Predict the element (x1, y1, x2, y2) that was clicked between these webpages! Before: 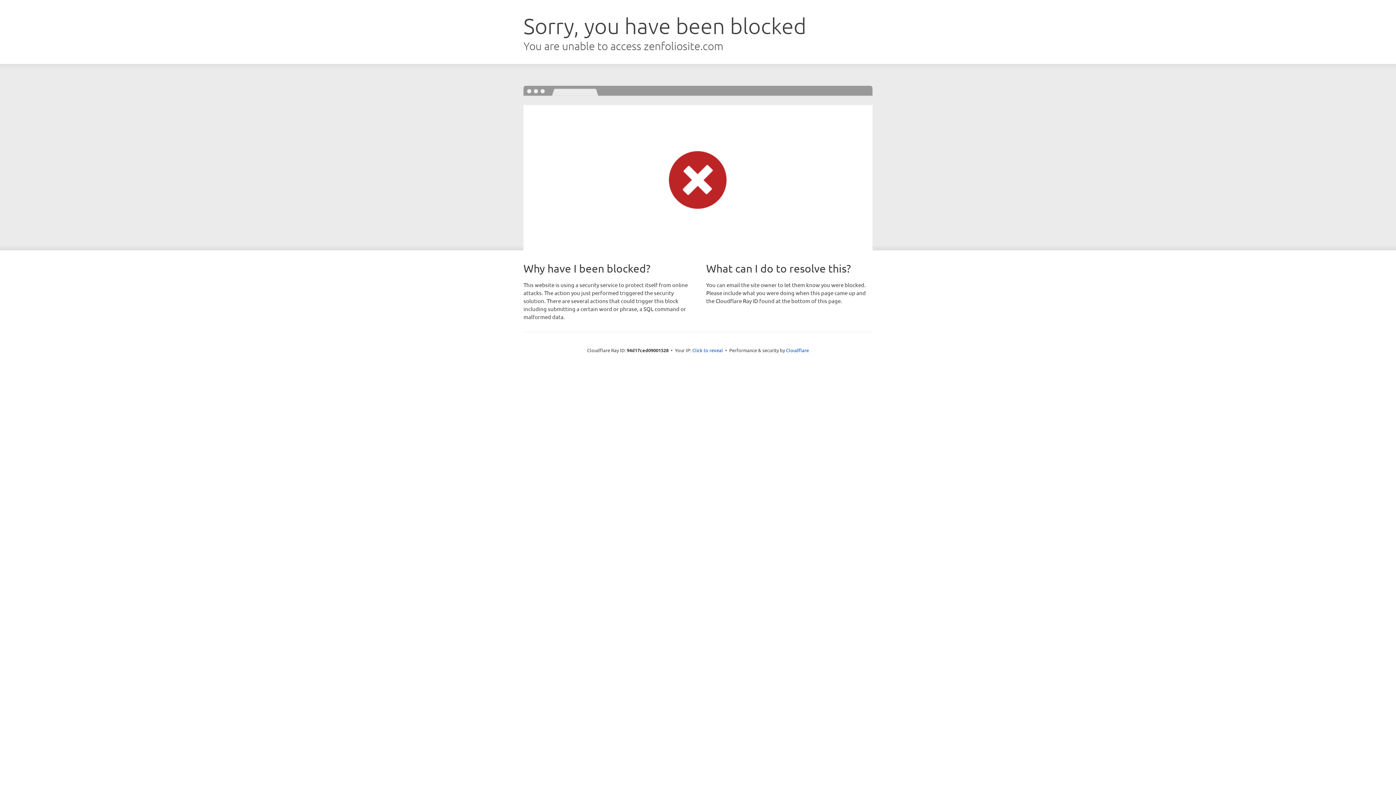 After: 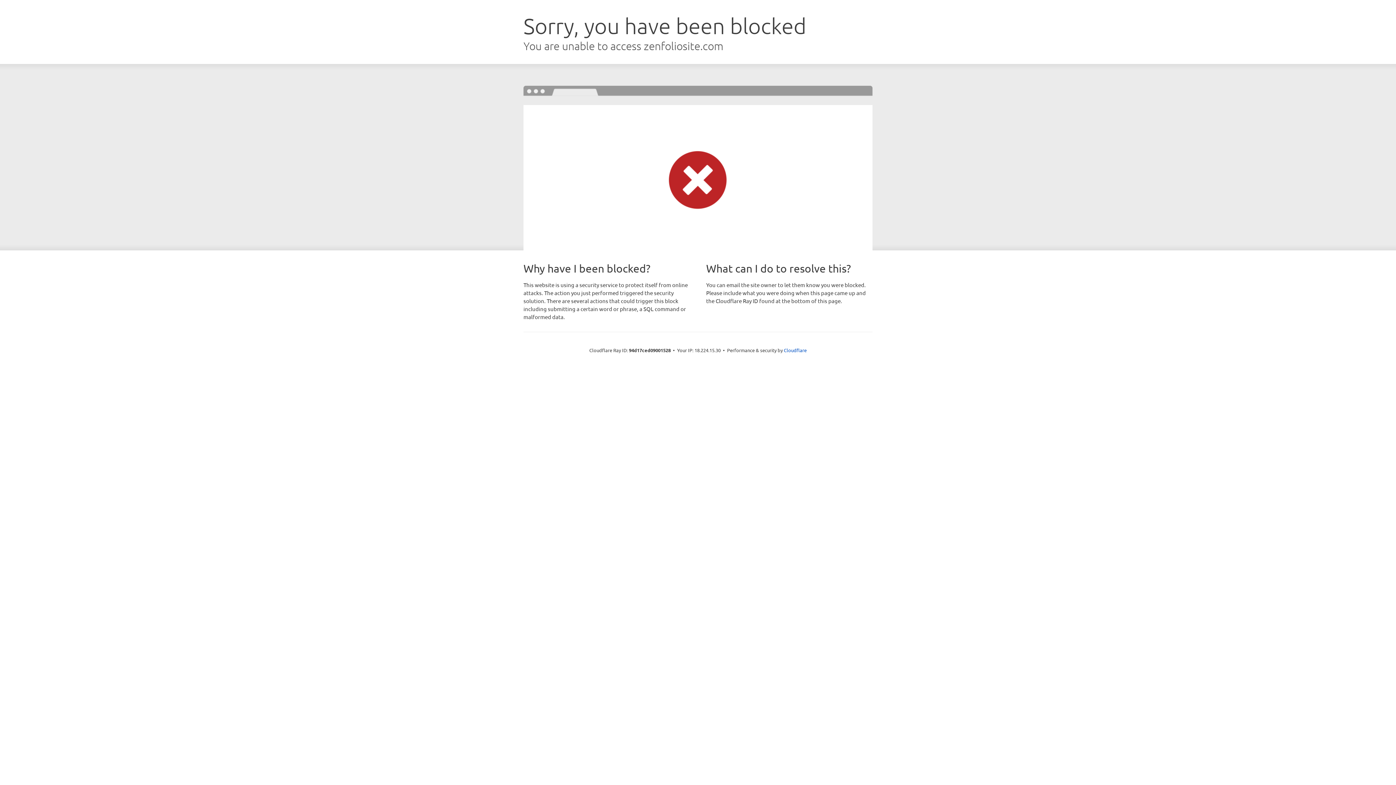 Action: bbox: (692, 346, 723, 353) label: Click to reveal